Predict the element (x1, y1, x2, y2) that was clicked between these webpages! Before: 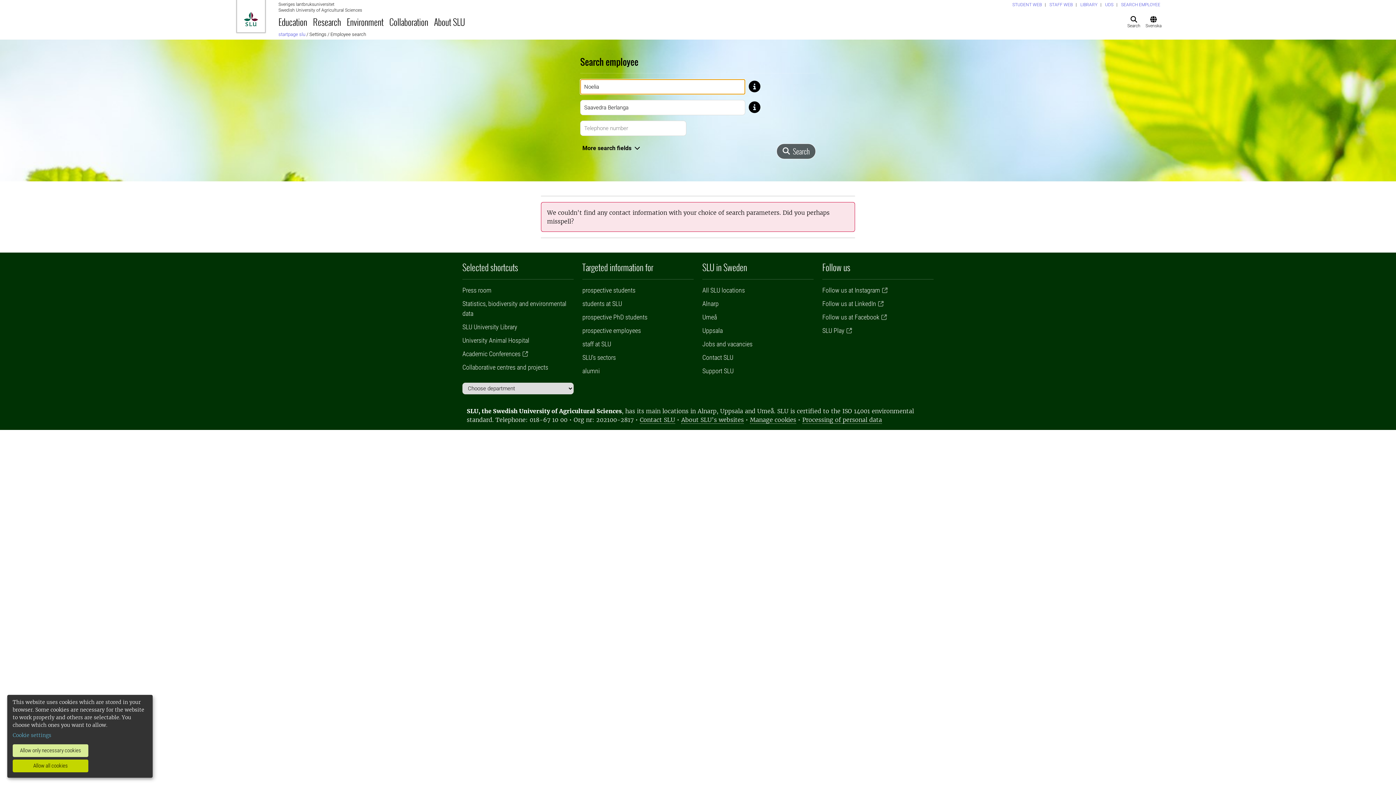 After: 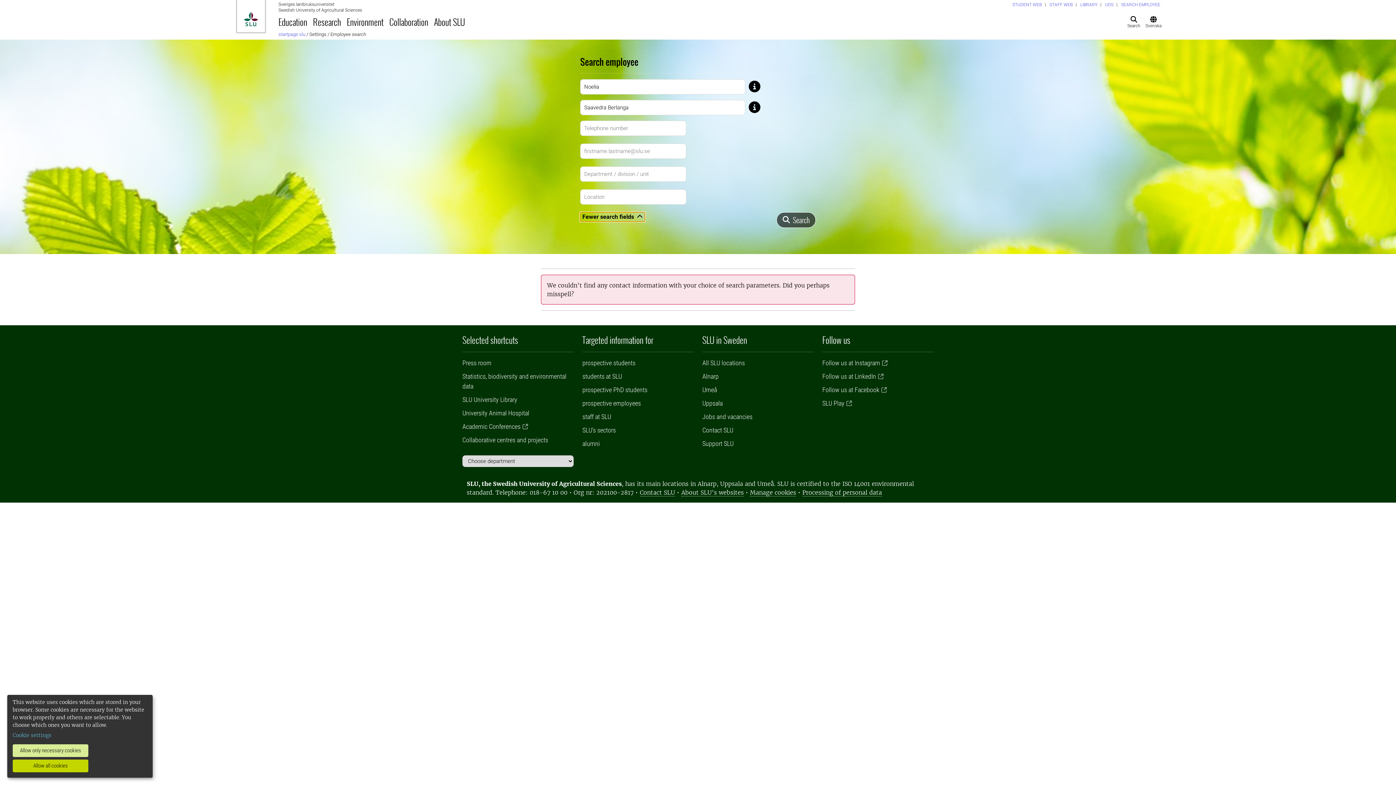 Action: bbox: (580, 143, 642, 153) label: More search fields